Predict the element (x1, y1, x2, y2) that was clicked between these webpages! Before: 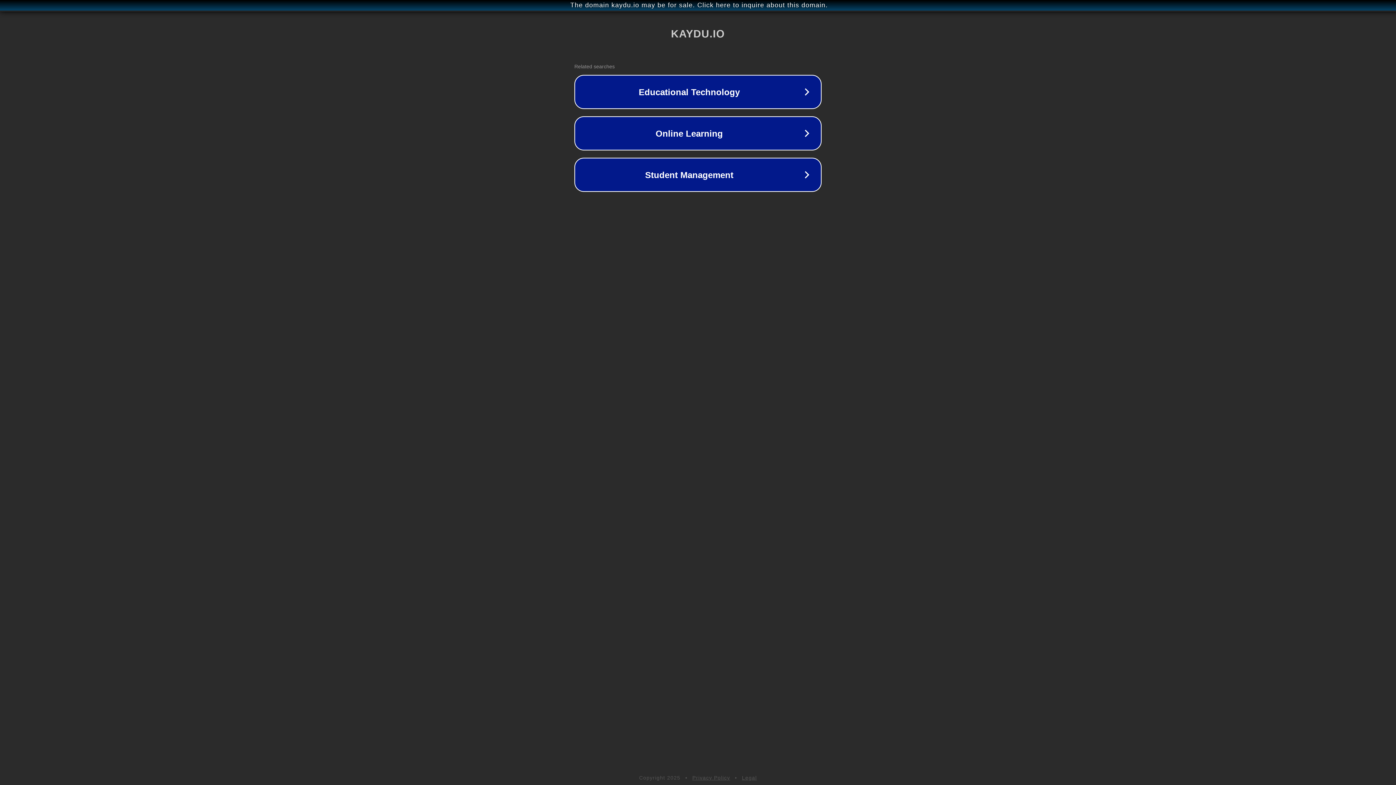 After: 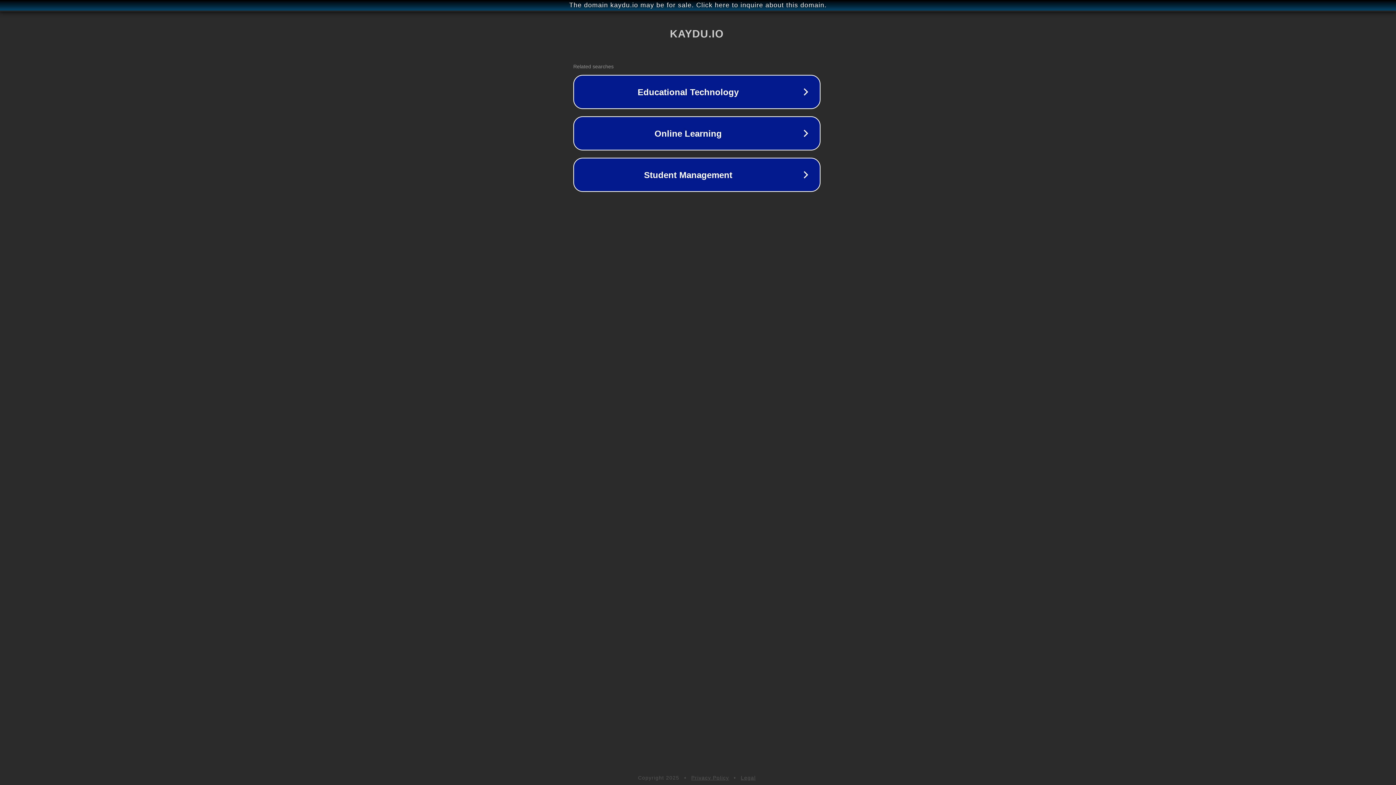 Action: label: The domain kaydu.io may be for sale. Click here to inquire about this domain. bbox: (1, 1, 1397, 9)